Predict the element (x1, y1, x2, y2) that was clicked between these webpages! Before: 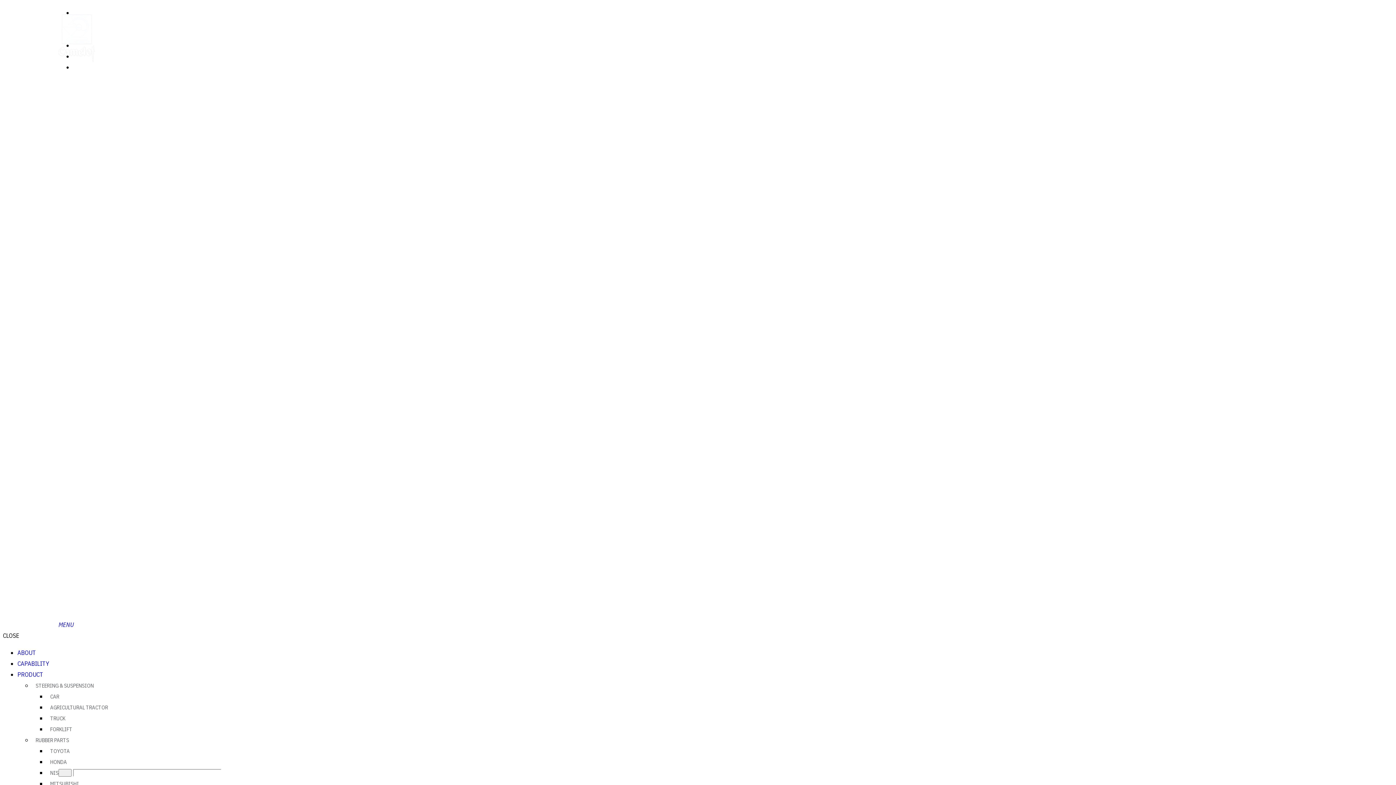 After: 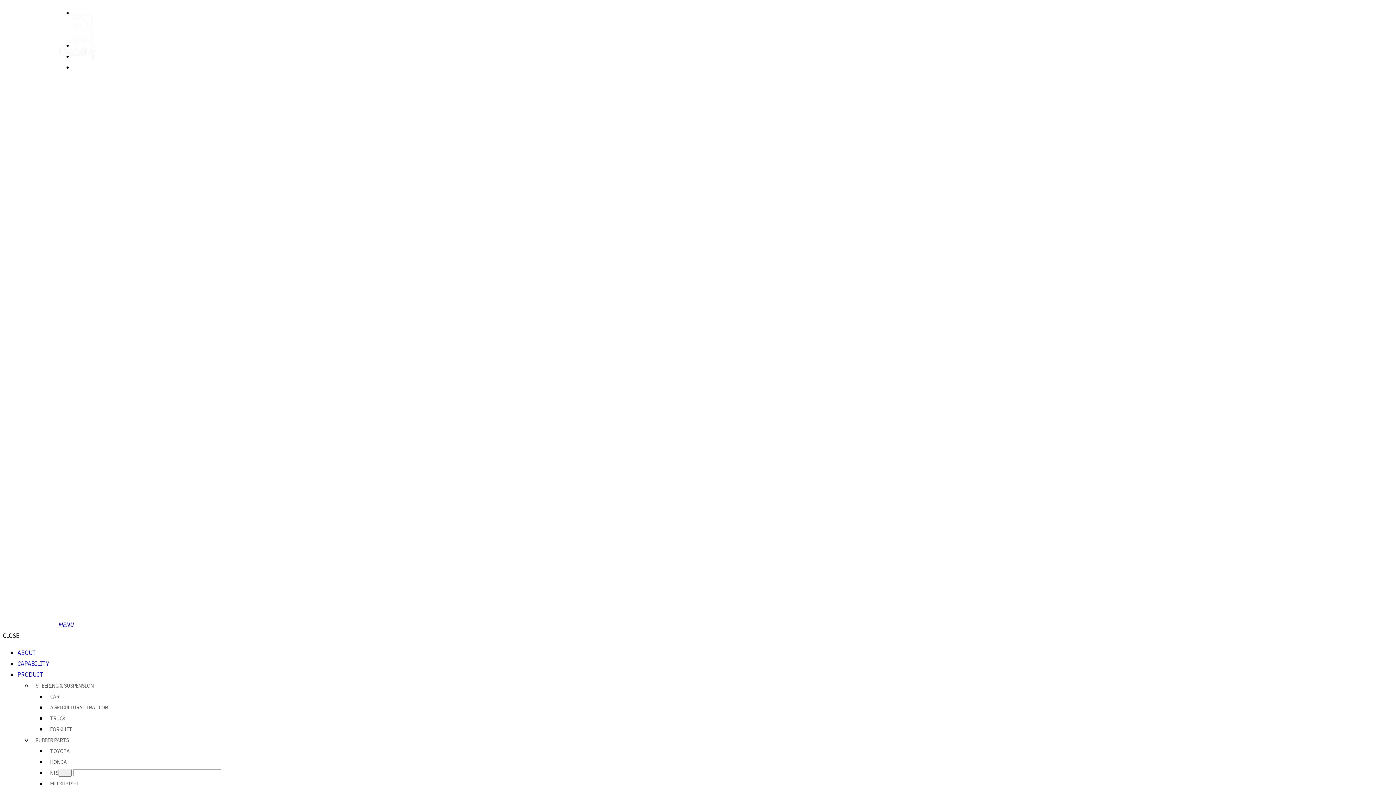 Action: bbox: (46, 689, 62, 704) label: CAR